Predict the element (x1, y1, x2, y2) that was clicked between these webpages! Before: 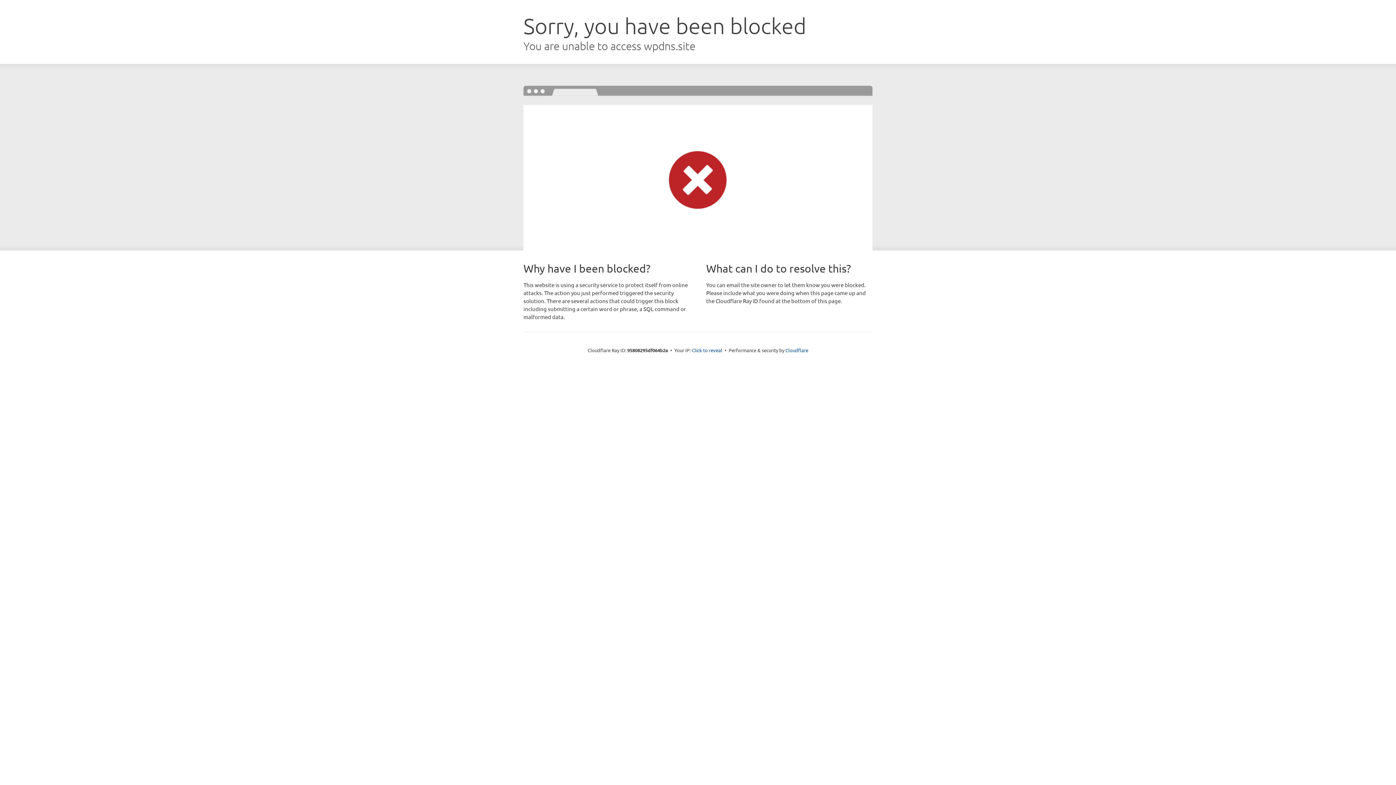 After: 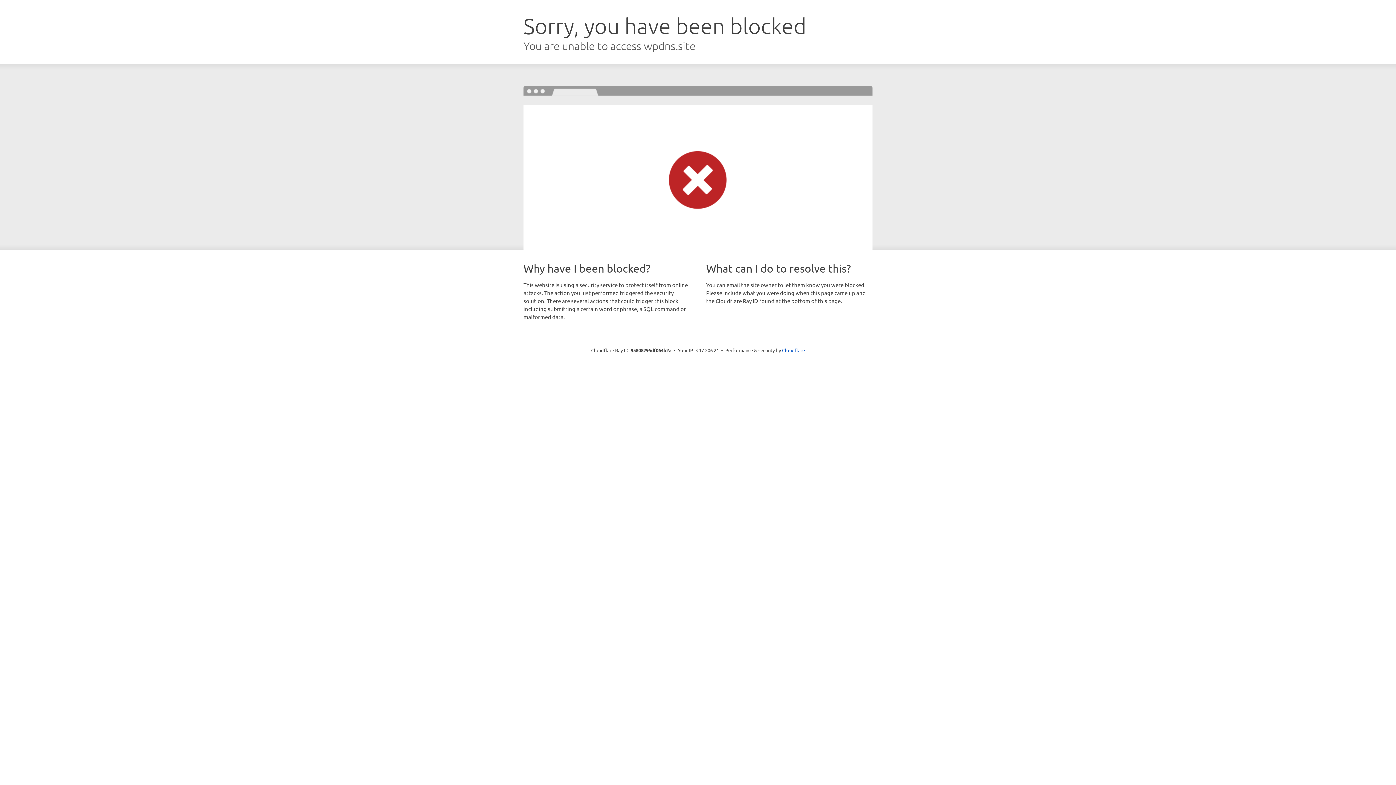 Action: label: Click to reveal bbox: (692, 346, 722, 353)